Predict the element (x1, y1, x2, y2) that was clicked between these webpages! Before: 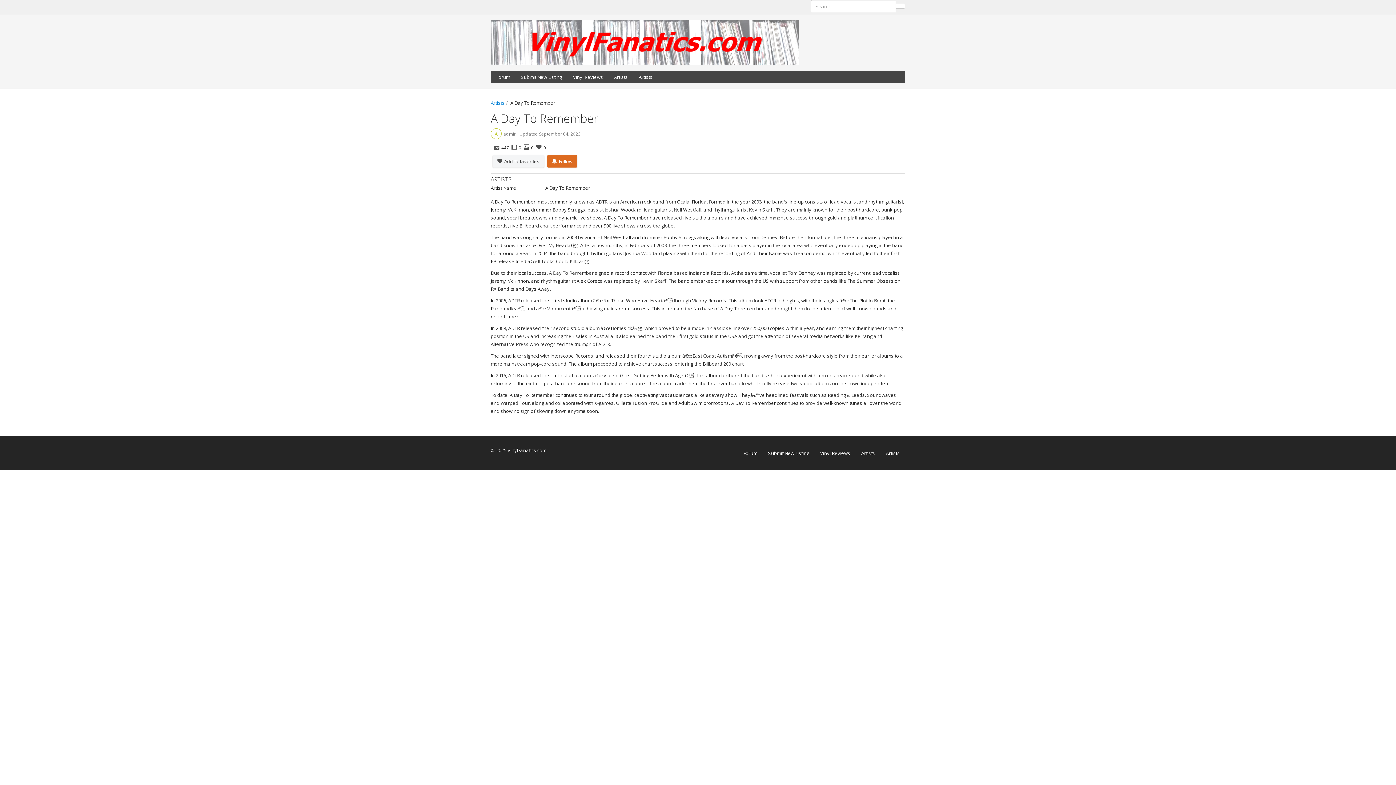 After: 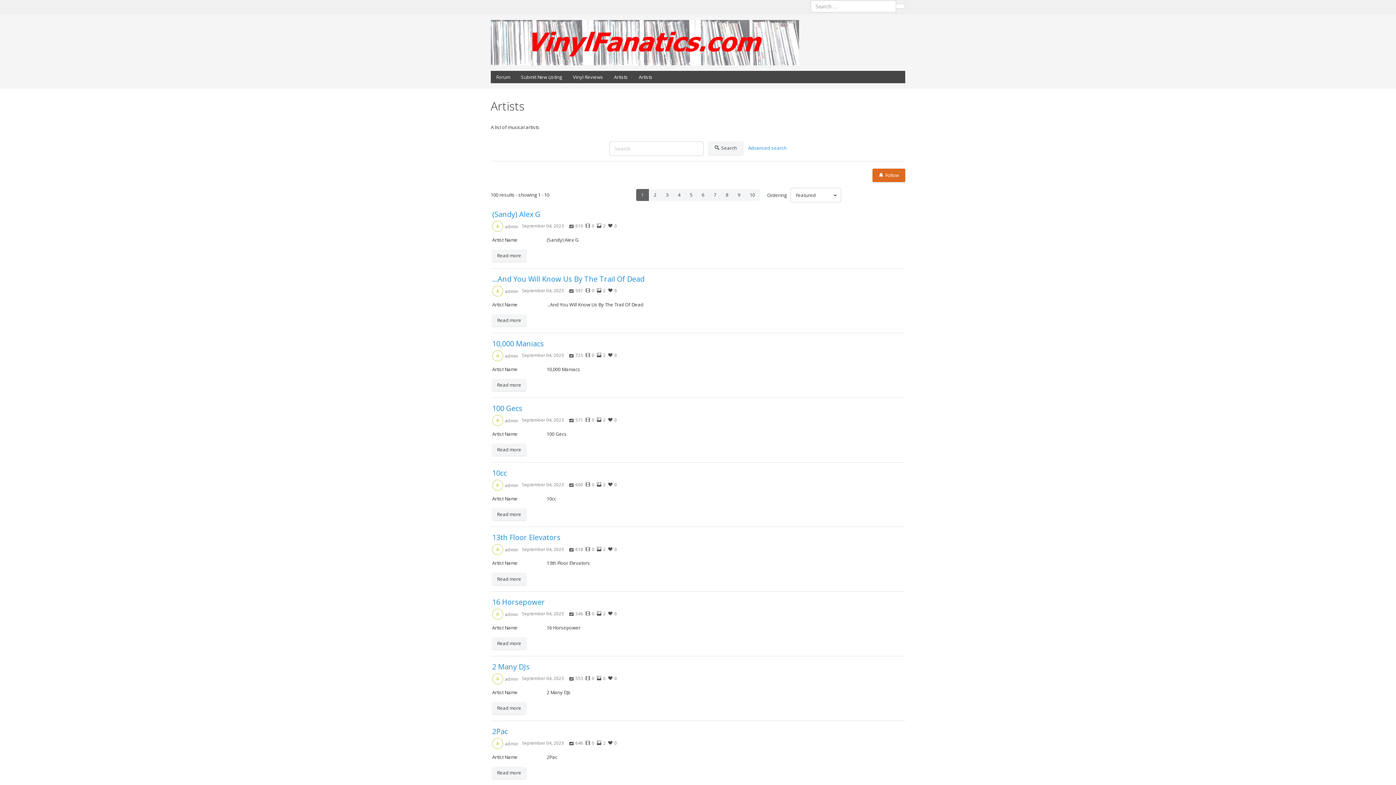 Action: label: Artists bbox: (490, 99, 504, 106)